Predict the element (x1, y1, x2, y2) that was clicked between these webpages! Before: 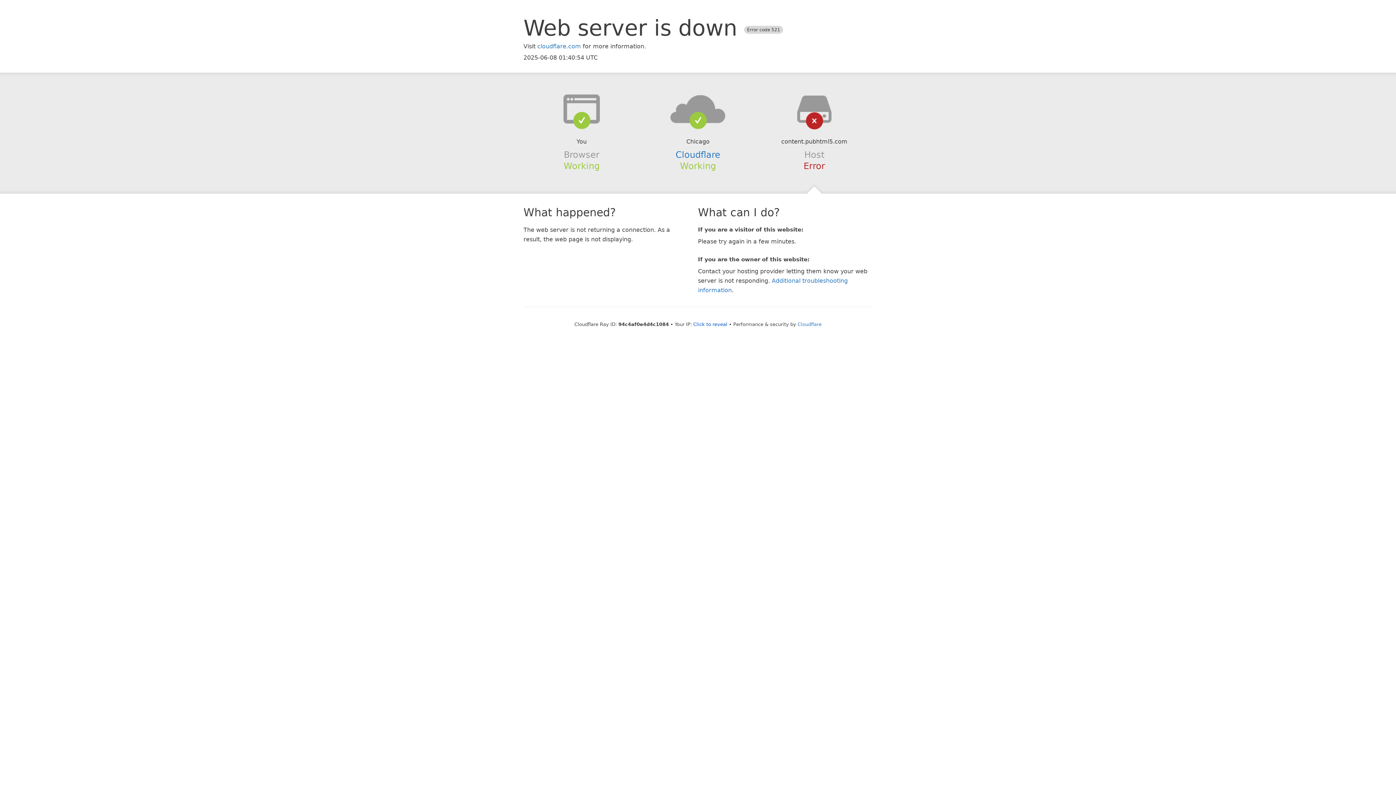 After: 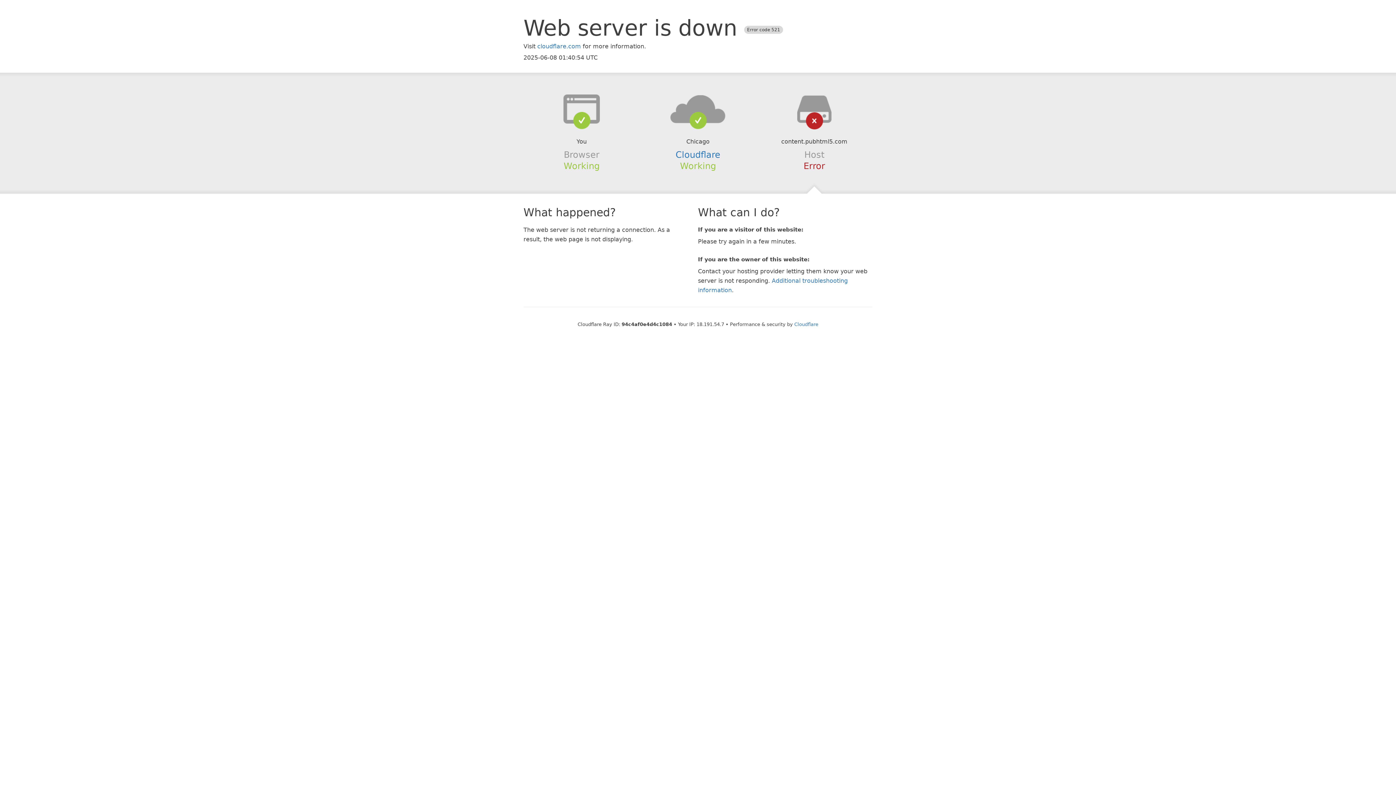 Action: label: Click to reveal bbox: (693, 321, 727, 327)